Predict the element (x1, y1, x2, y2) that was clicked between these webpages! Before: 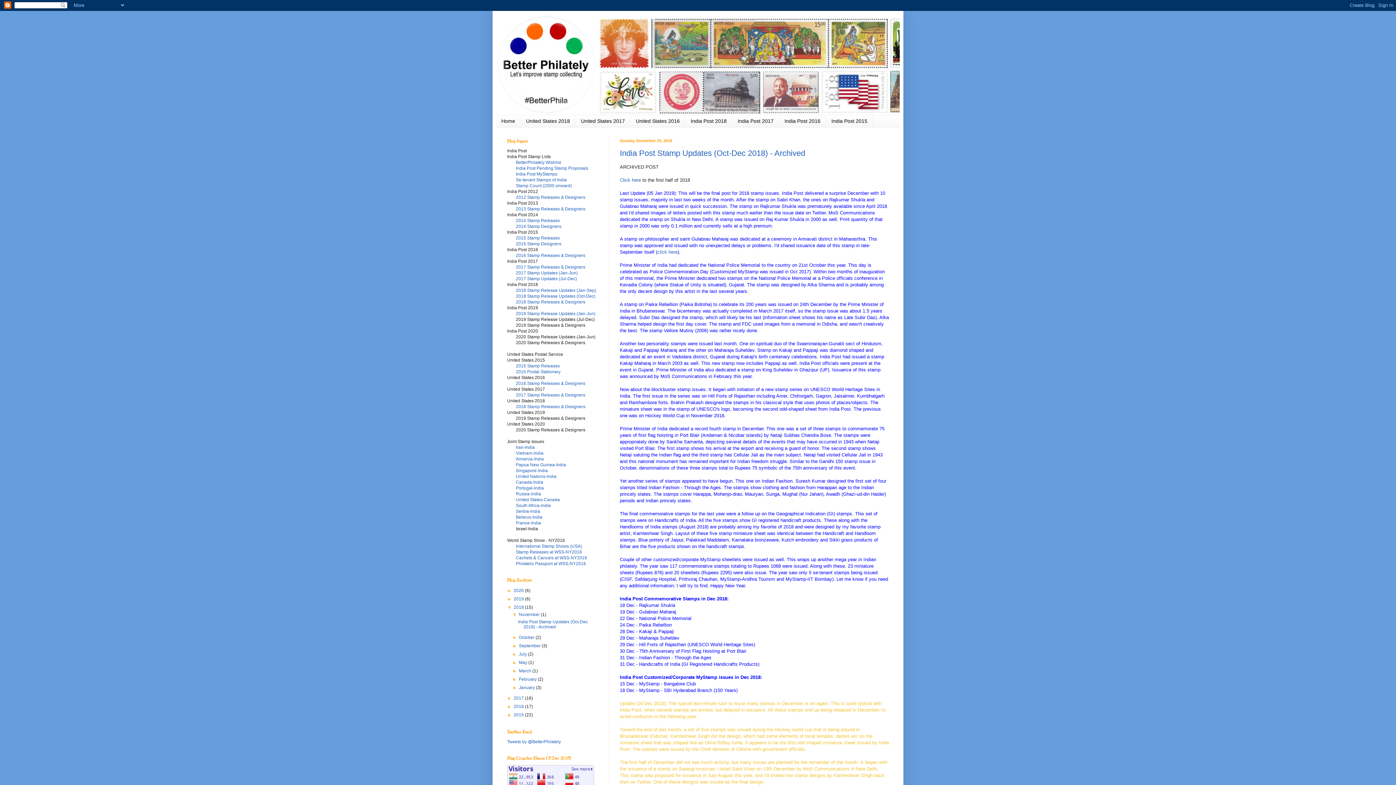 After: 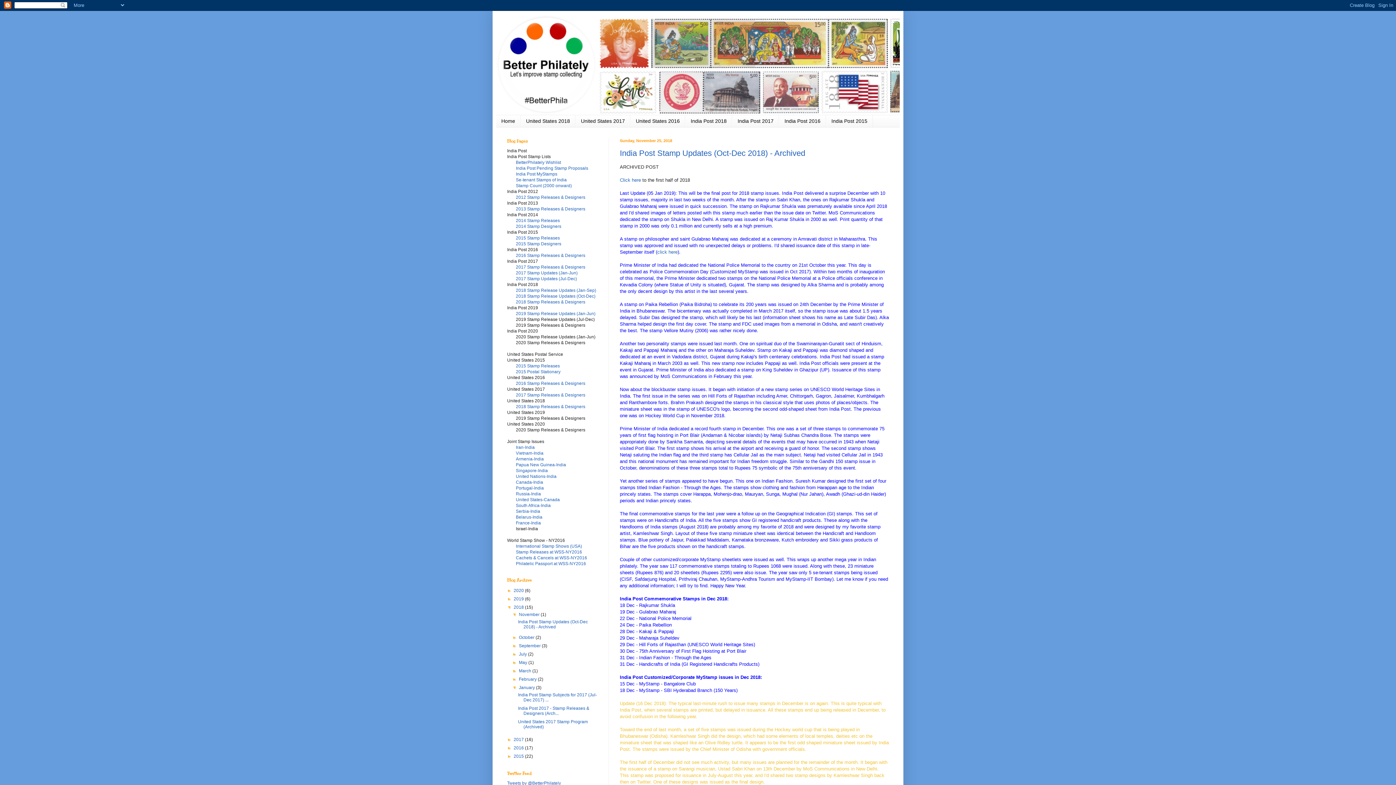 Action: bbox: (512, 685, 519, 690) label: ►  